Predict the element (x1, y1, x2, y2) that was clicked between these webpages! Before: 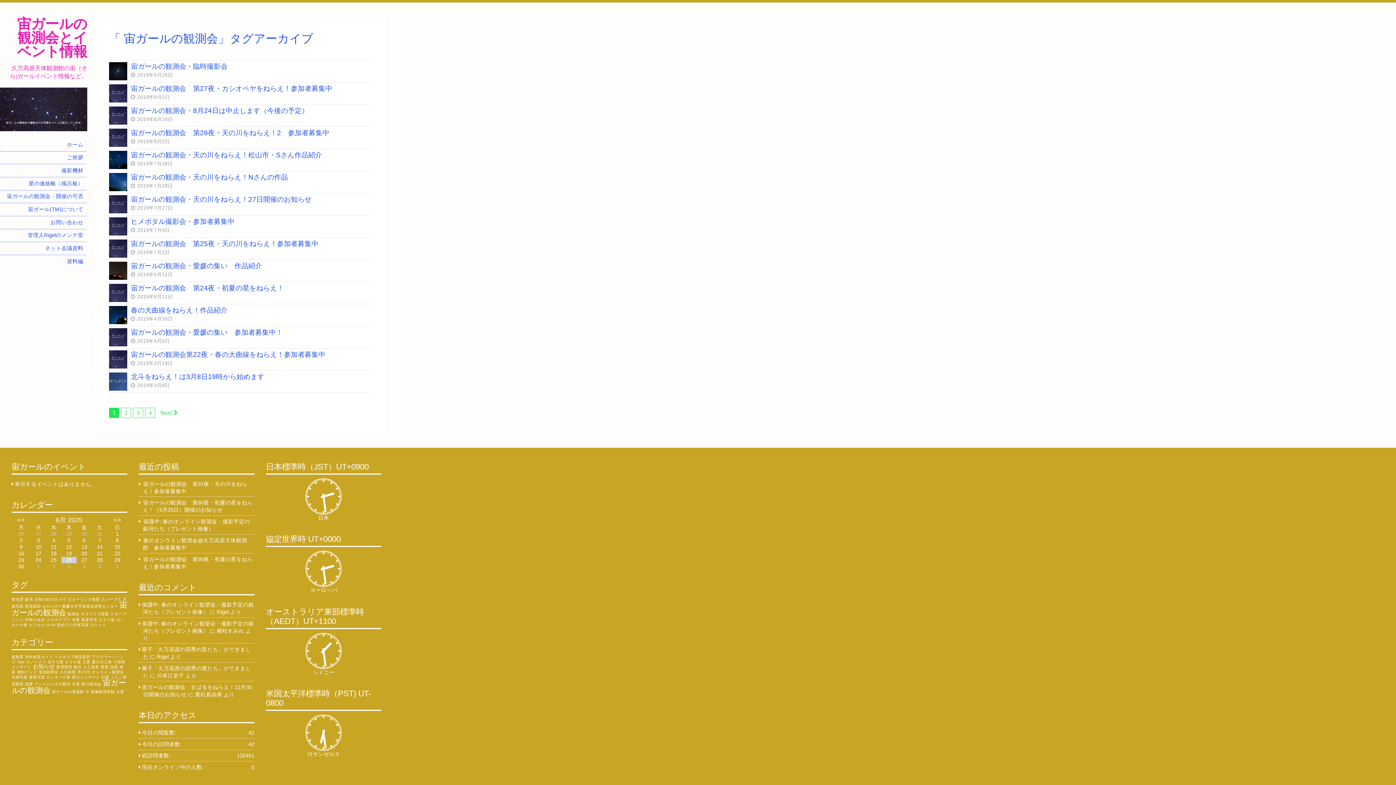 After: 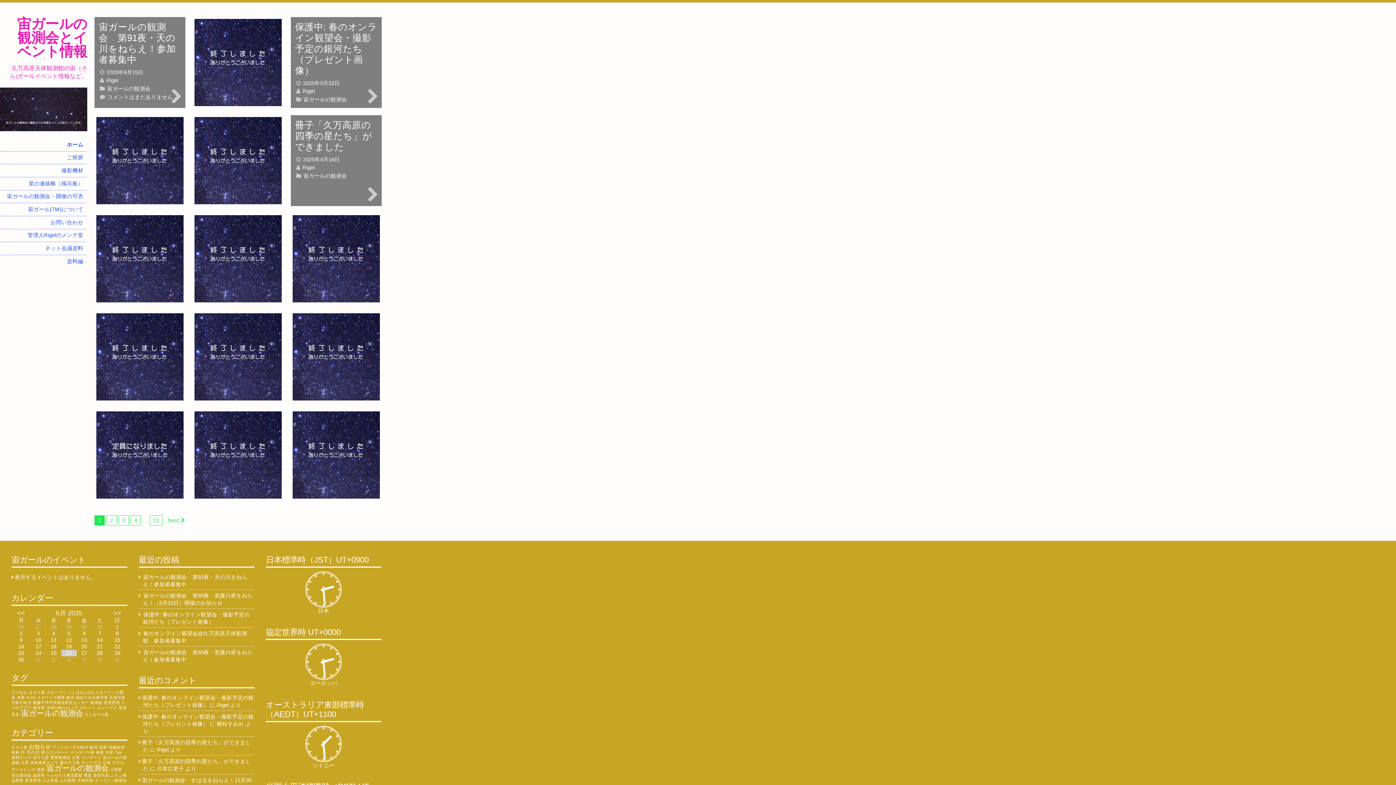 Action: bbox: (0, 87, 87, 131)